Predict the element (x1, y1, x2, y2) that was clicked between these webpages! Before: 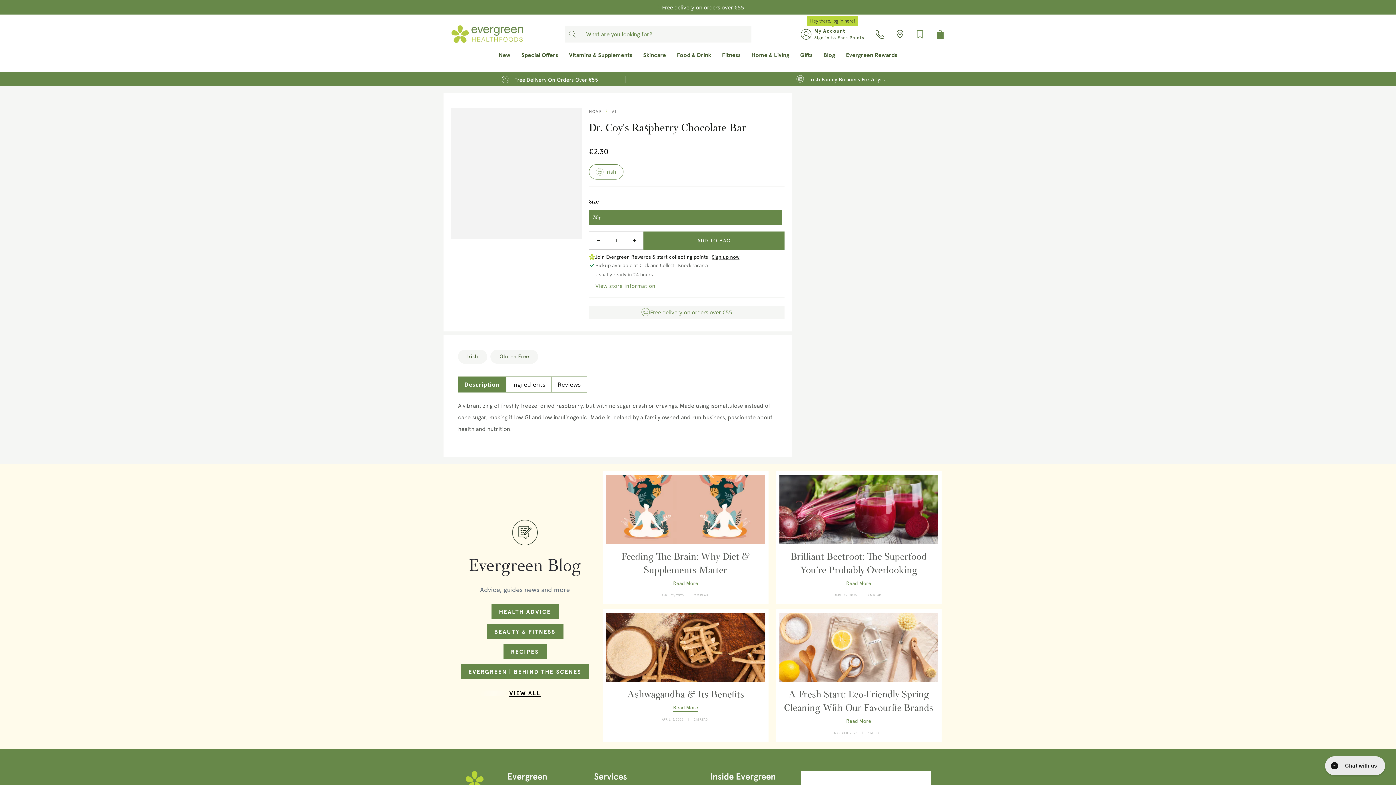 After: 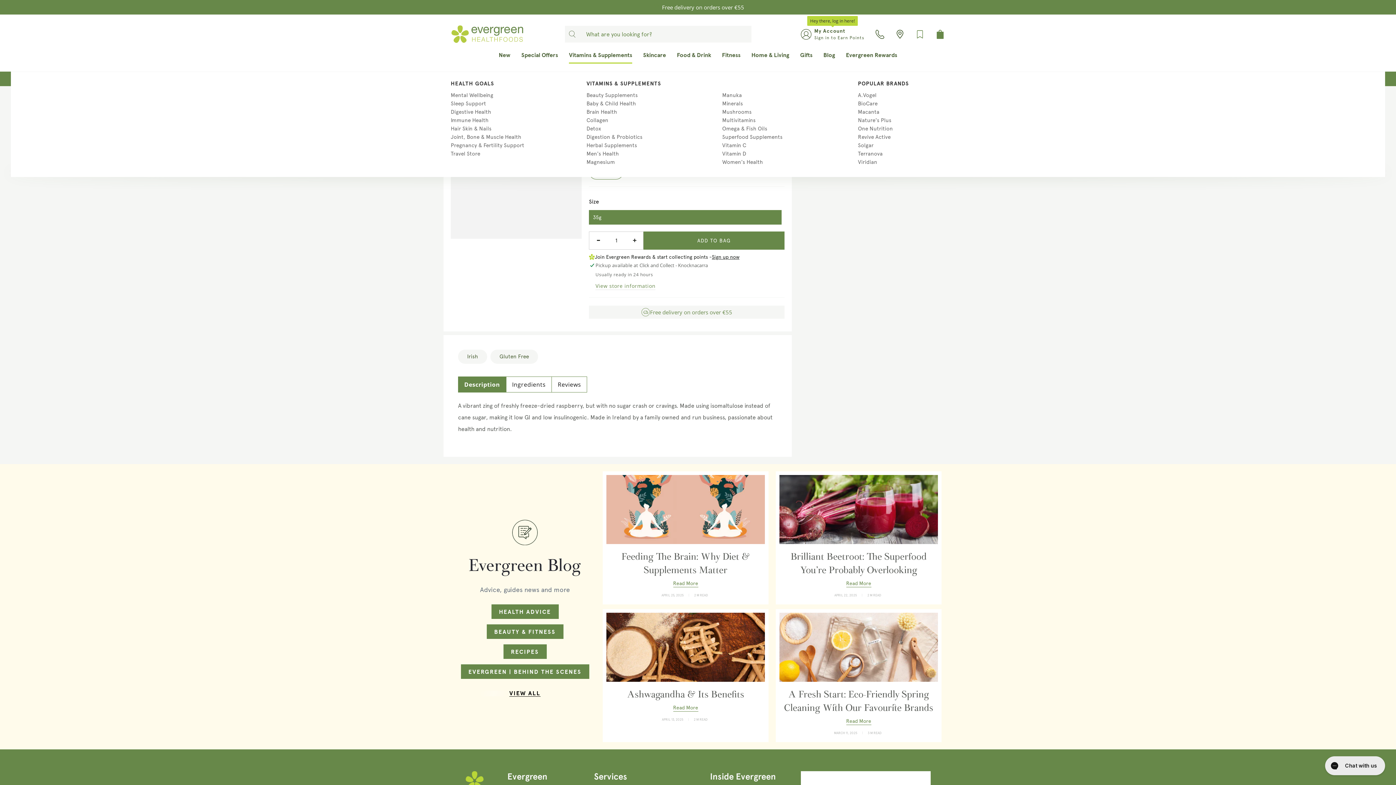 Action: label: Vitamins & Supplements bbox: (563, 42, 637, 71)